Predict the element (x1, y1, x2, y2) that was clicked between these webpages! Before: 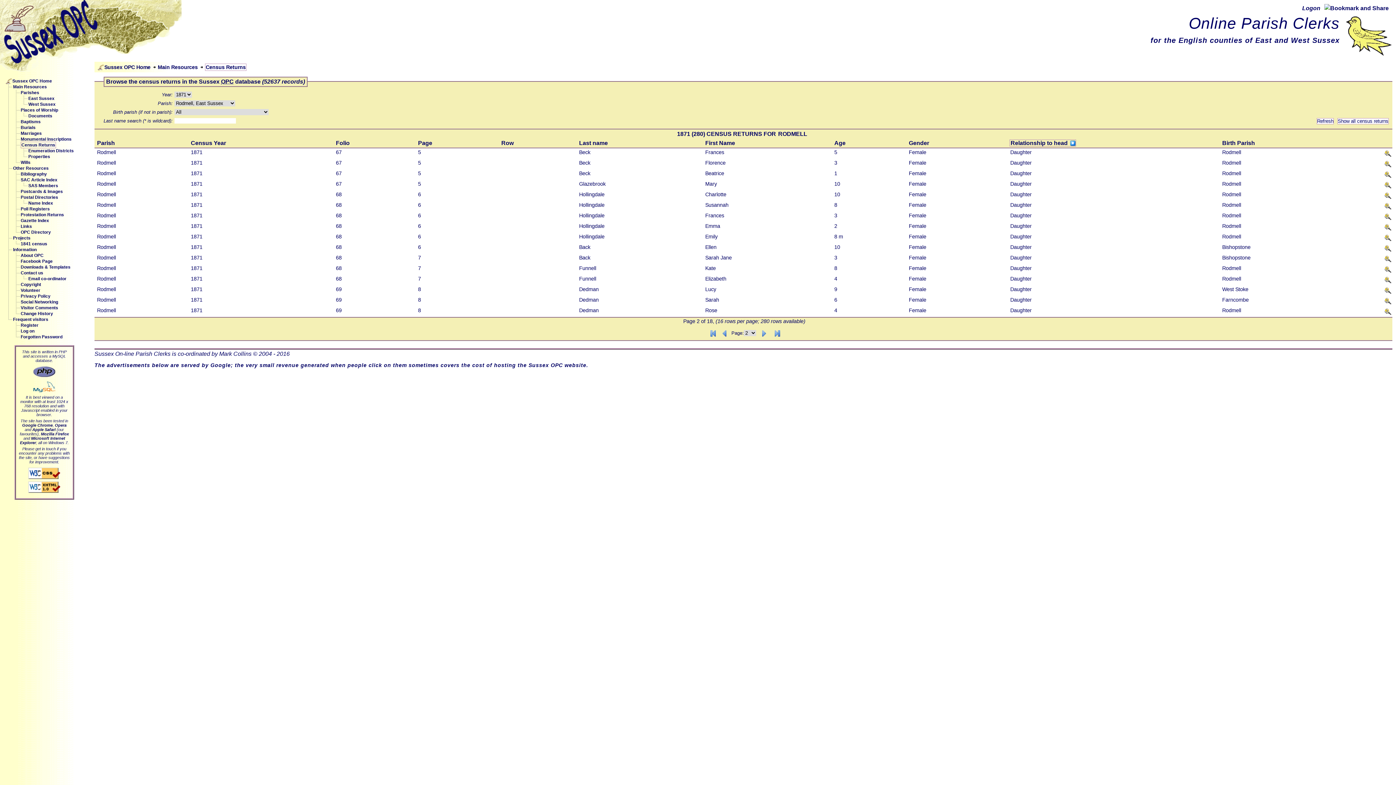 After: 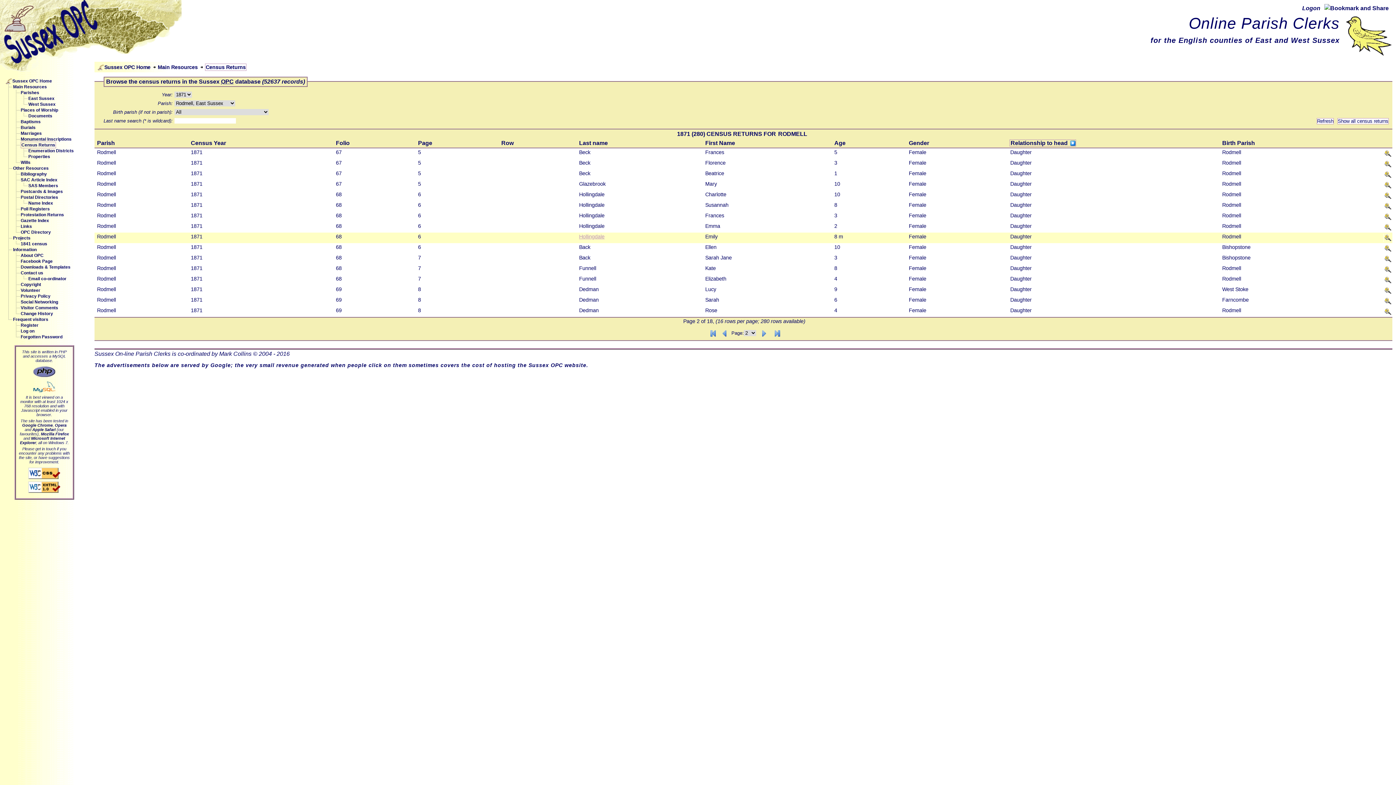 Action: bbox: (578, 233, 605, 239) label: Hollingdale